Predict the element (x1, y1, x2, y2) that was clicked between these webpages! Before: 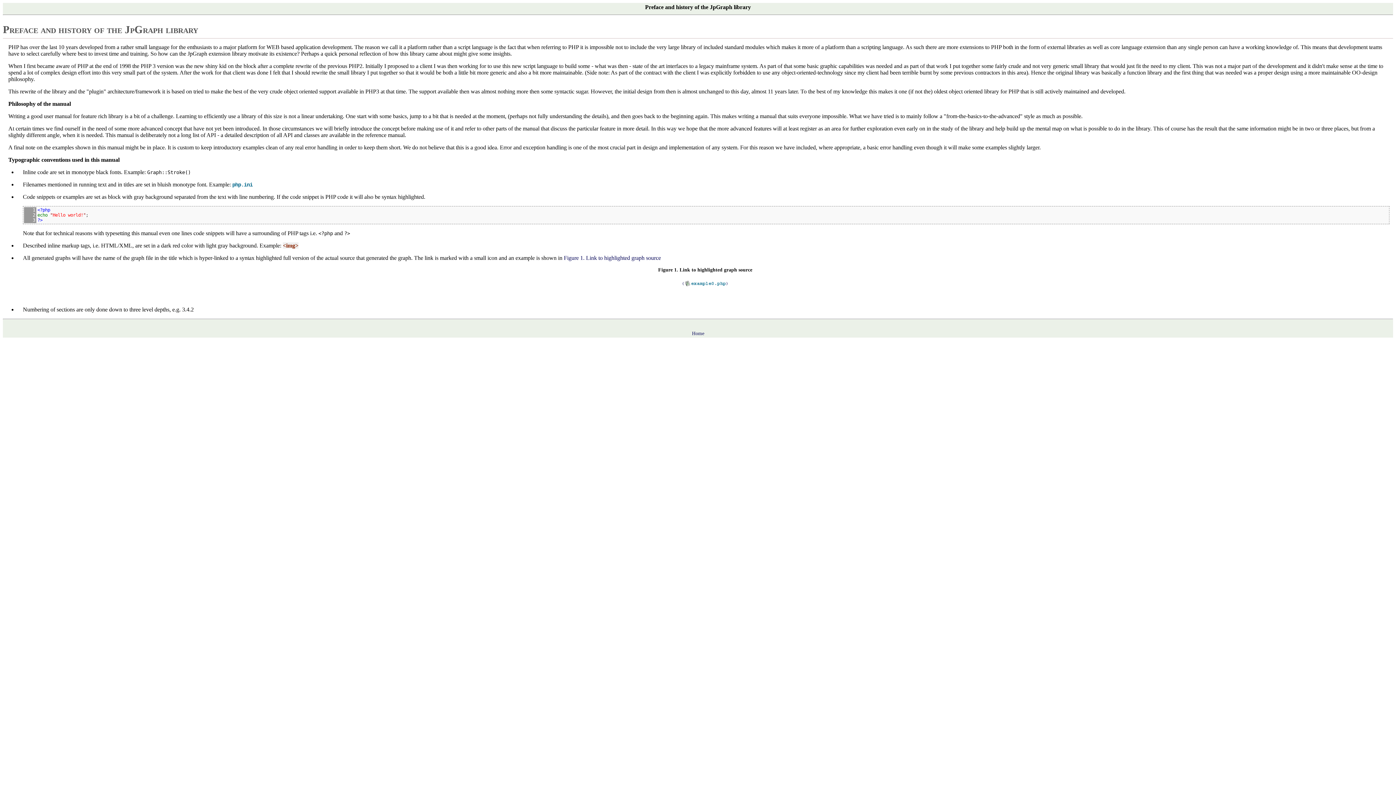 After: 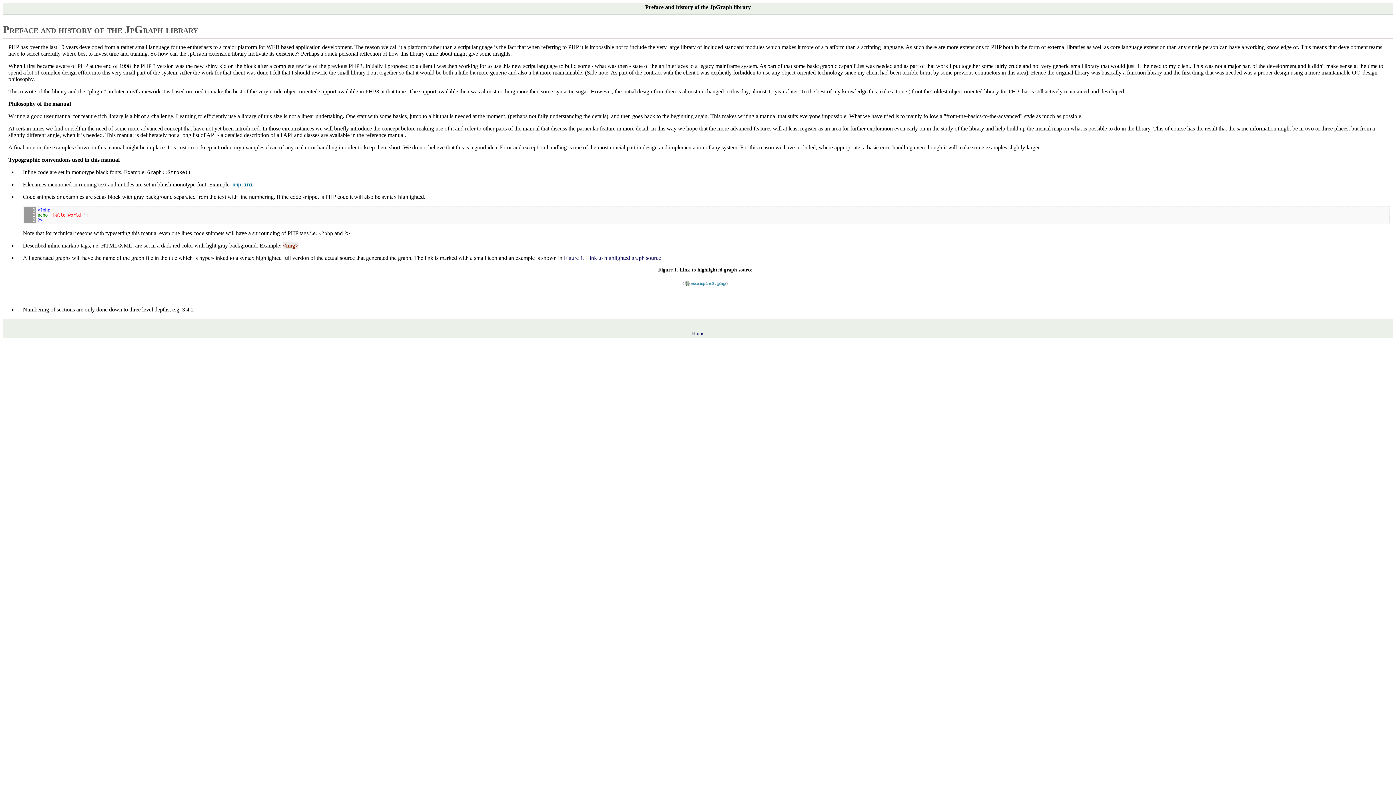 Action: bbox: (564, 254, 661, 261) label: Figure 1. Link to highlighted graph source